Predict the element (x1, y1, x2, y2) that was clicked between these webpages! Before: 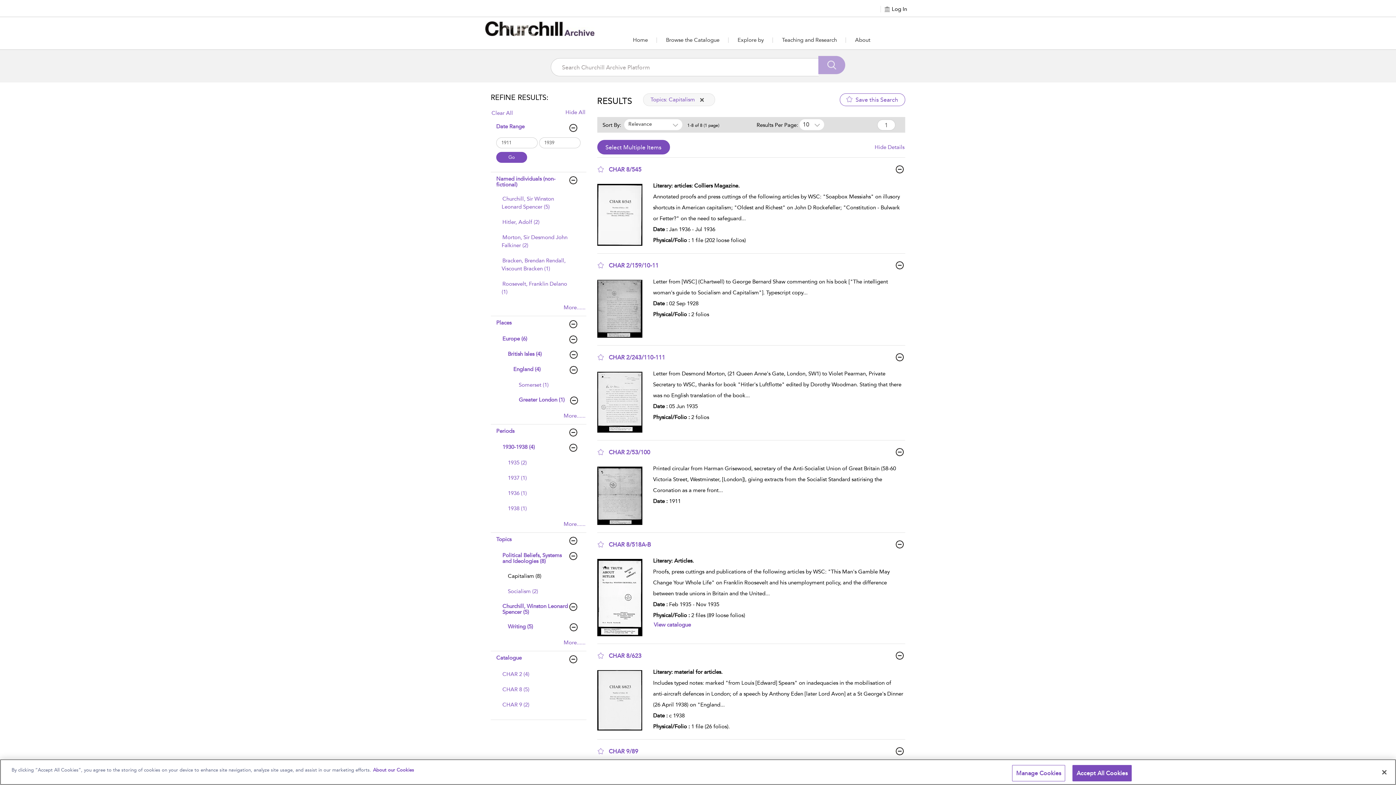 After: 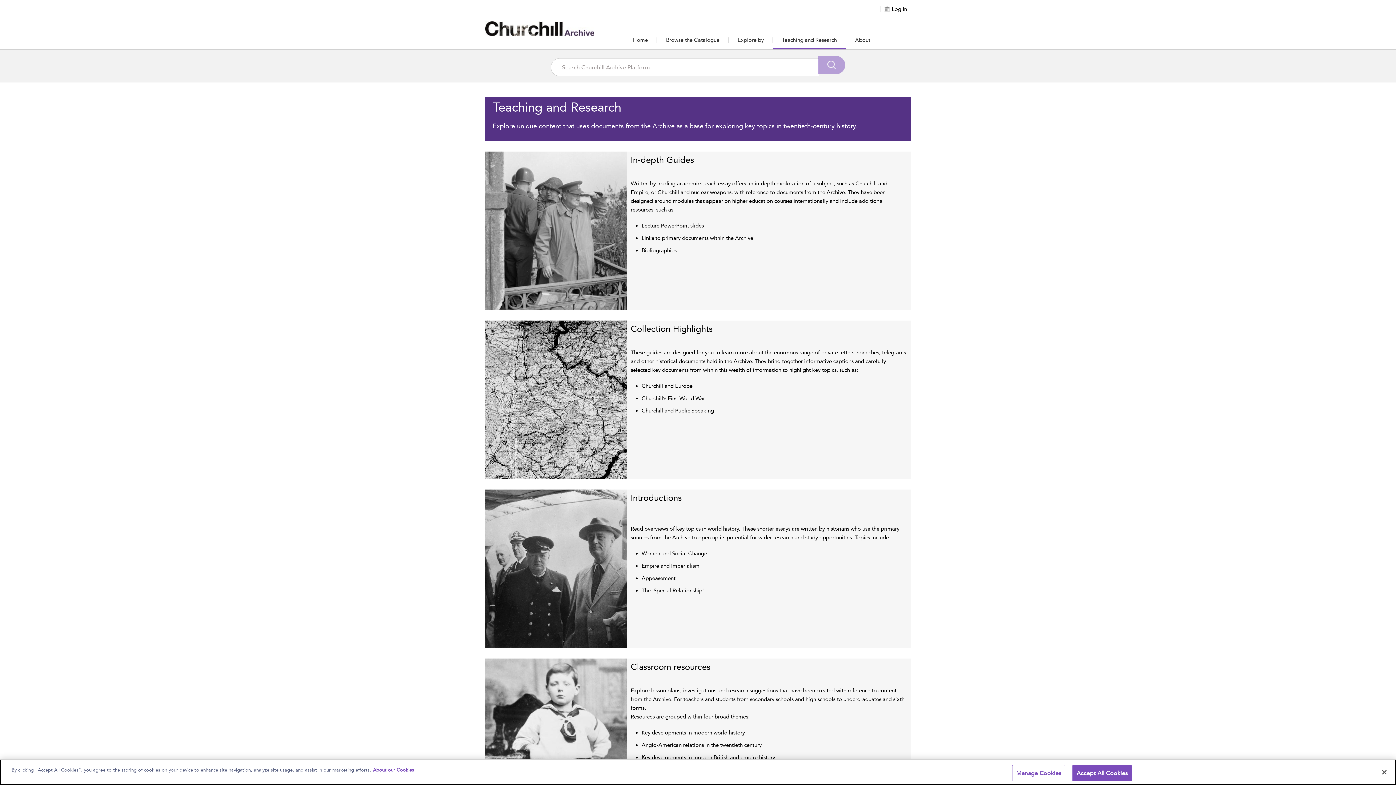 Action: label: Teaching and Research bbox: (773, 31, 846, 48)